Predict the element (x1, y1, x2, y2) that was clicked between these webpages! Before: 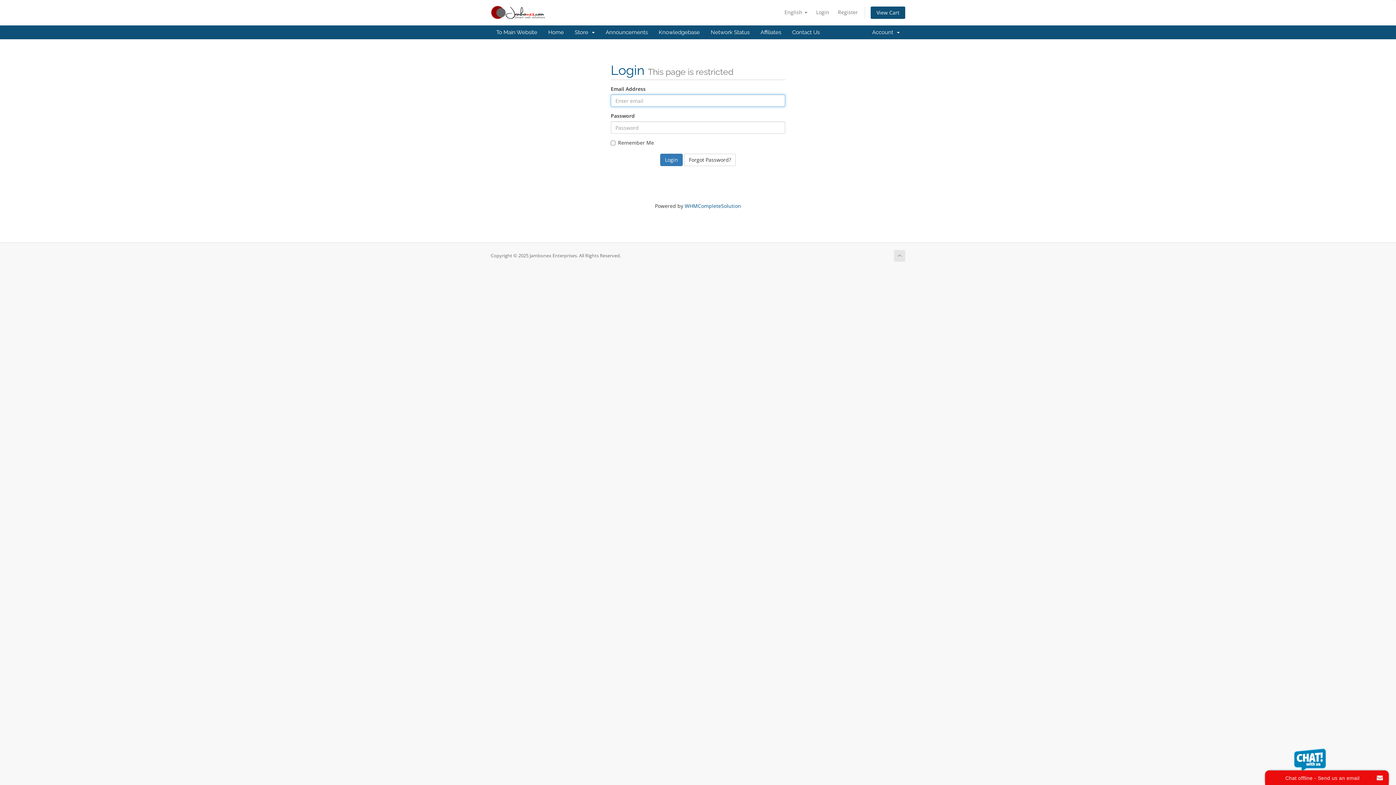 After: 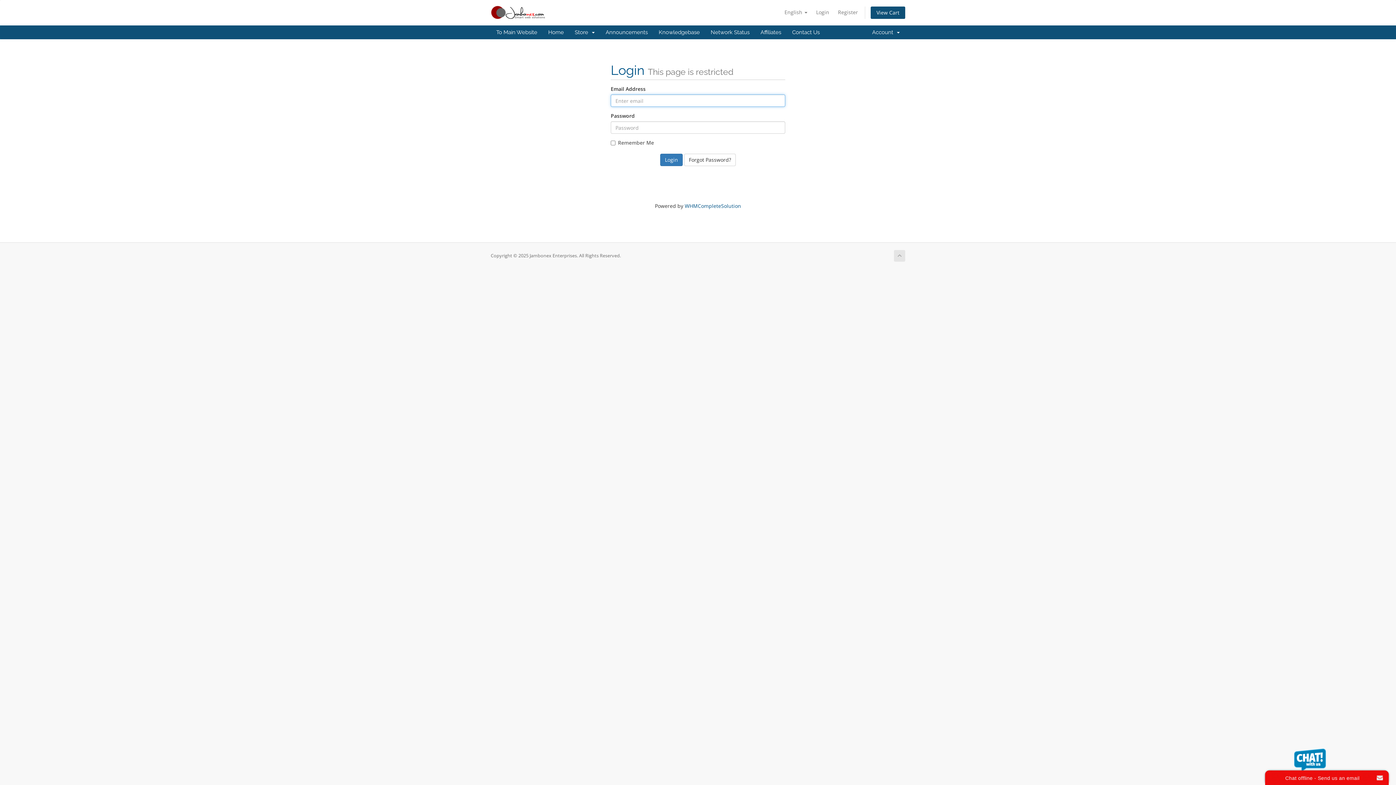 Action: bbox: (786, 25, 825, 39) label: Contact Us